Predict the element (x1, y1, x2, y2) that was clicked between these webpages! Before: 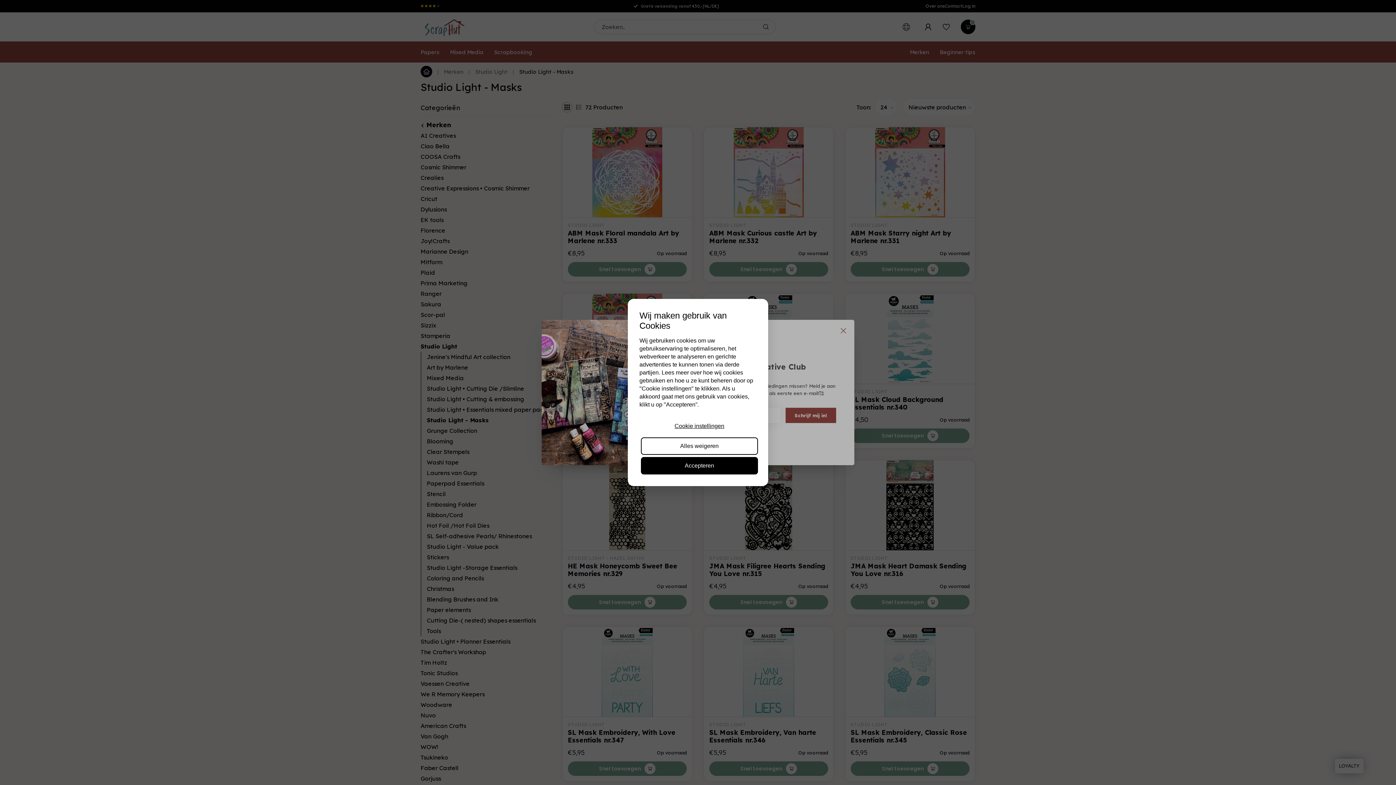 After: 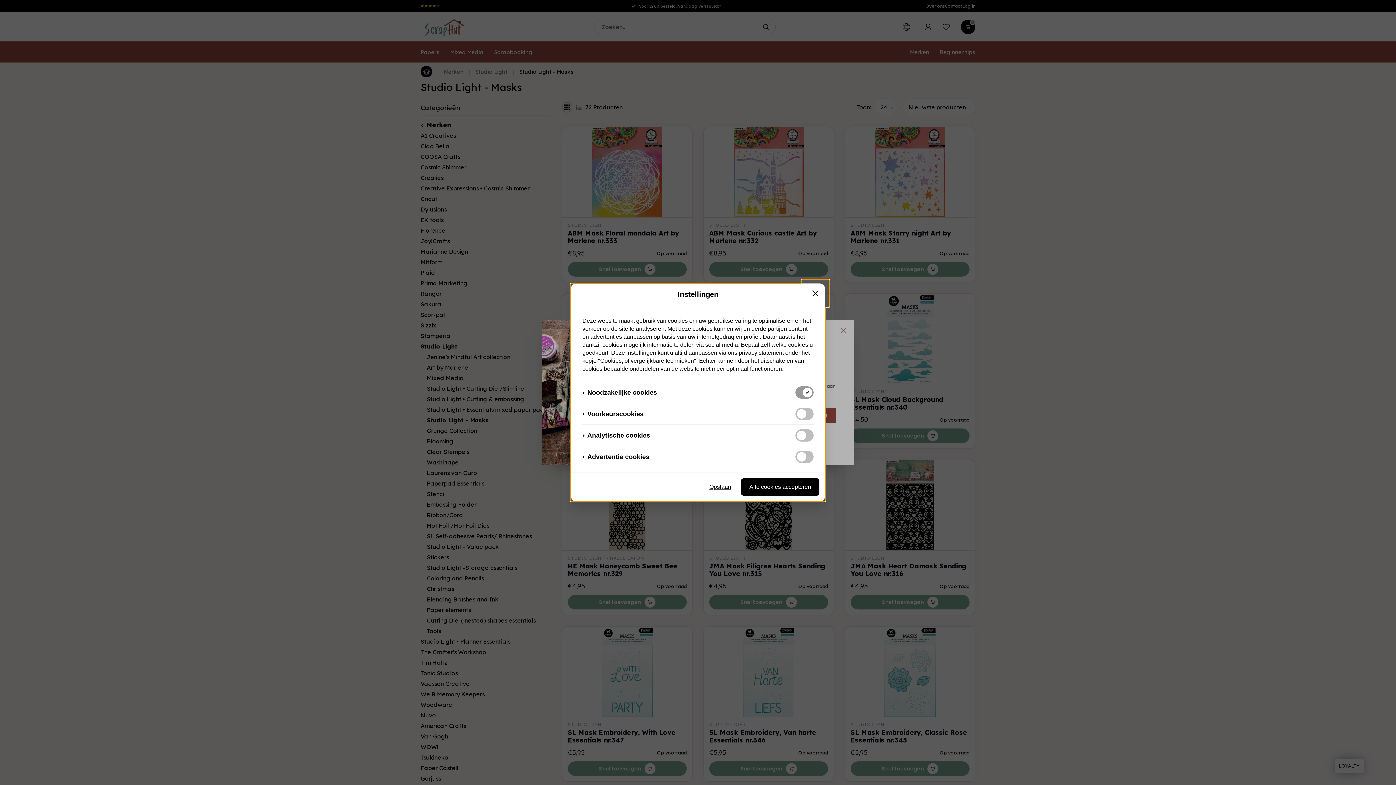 Action: bbox: (641, 417, 758, 435) label: Cookie instellingen